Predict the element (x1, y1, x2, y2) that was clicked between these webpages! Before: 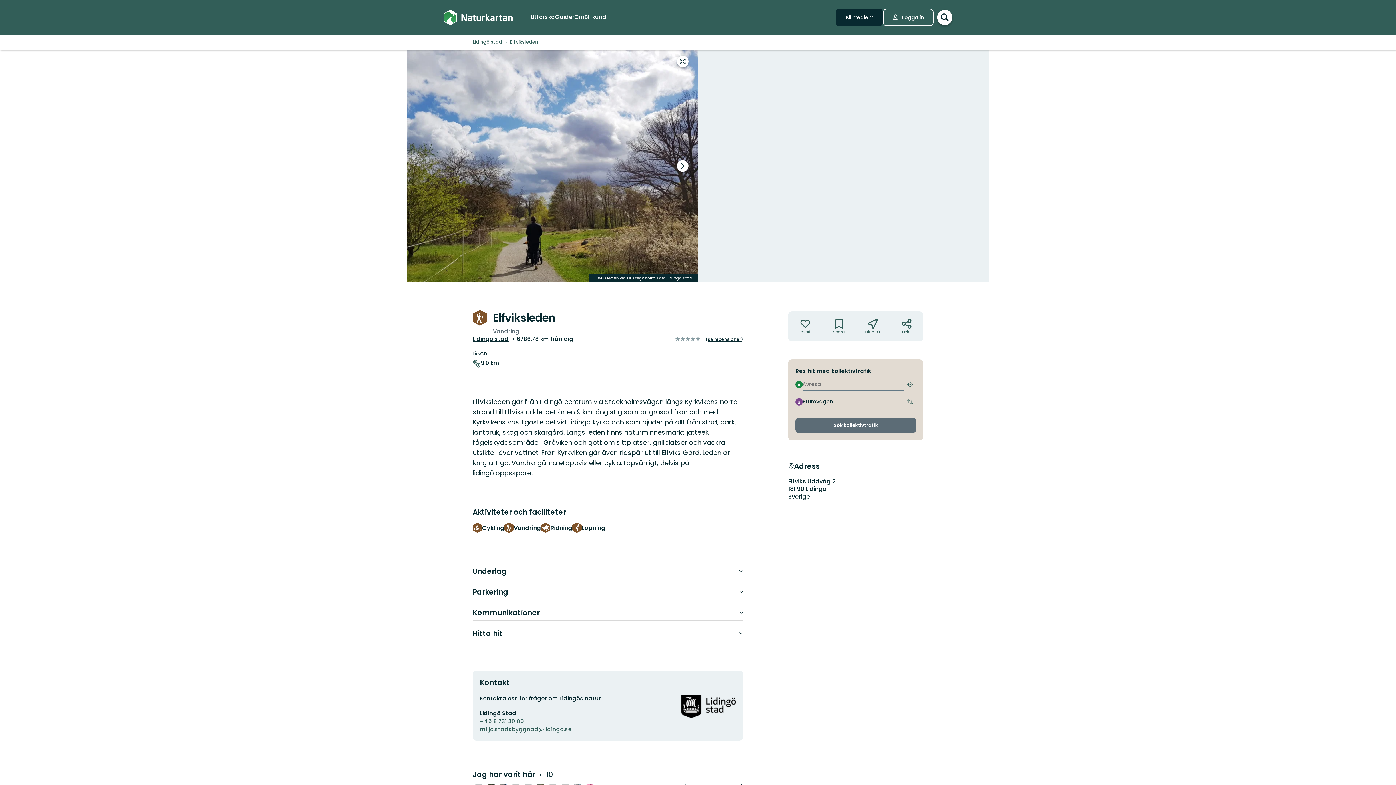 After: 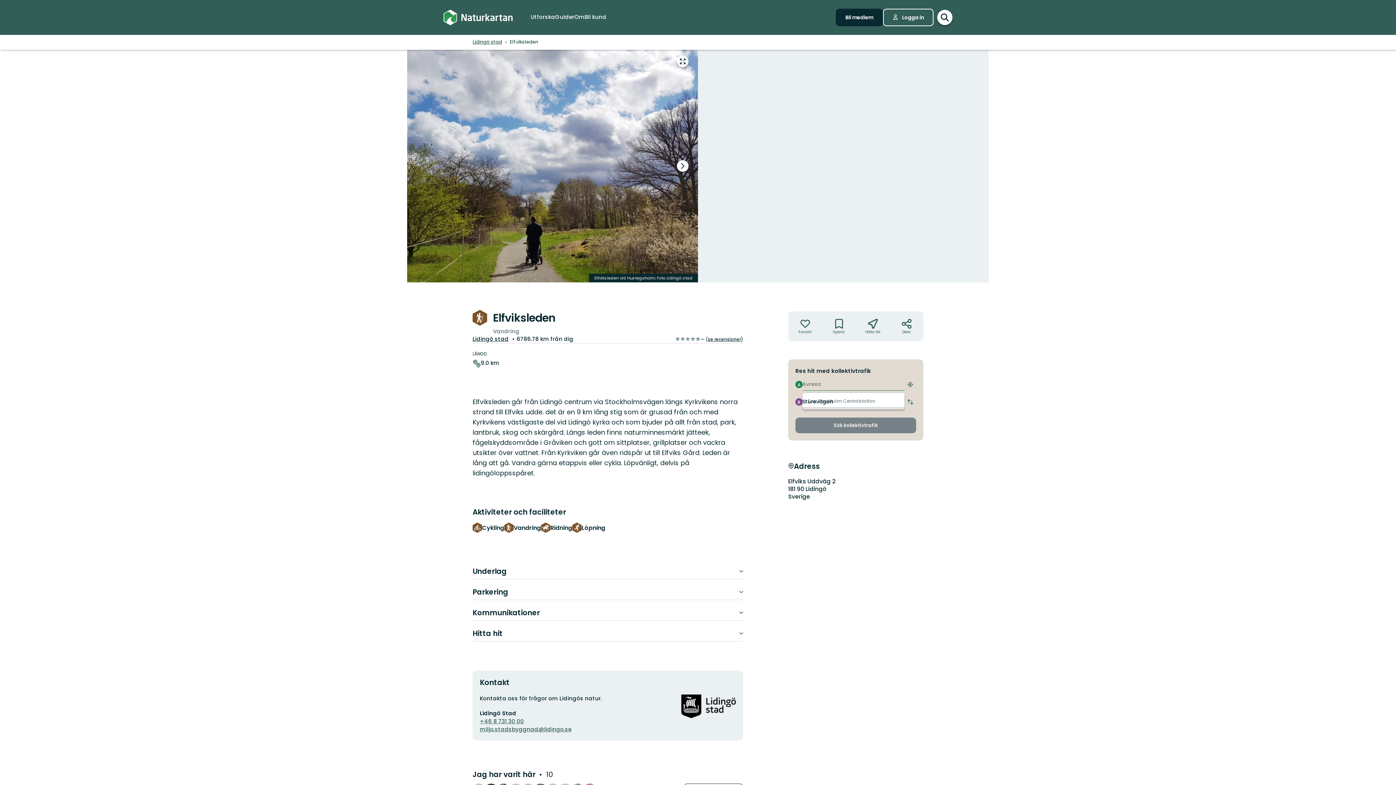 Action: label: Sök kollektivtrafik bbox: (795, 417, 916, 433)